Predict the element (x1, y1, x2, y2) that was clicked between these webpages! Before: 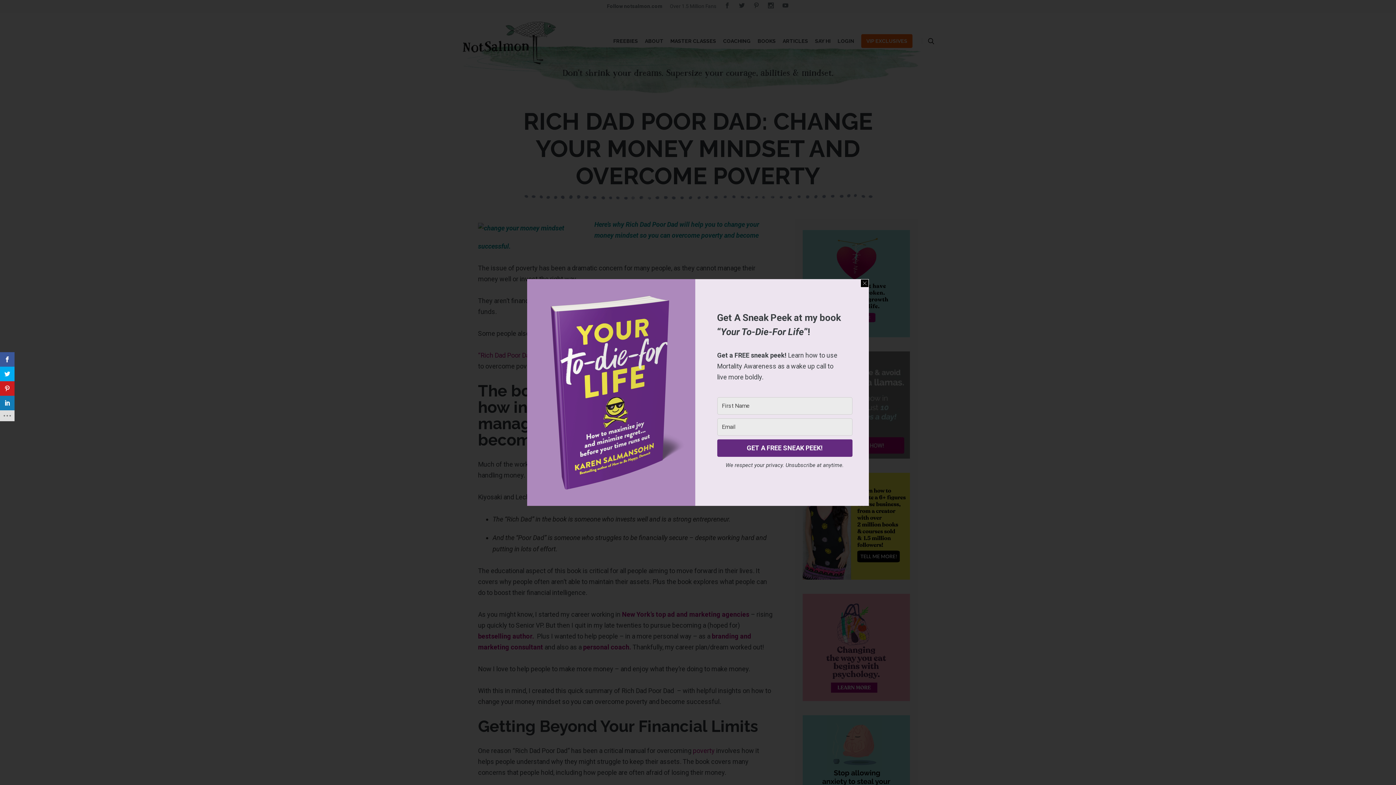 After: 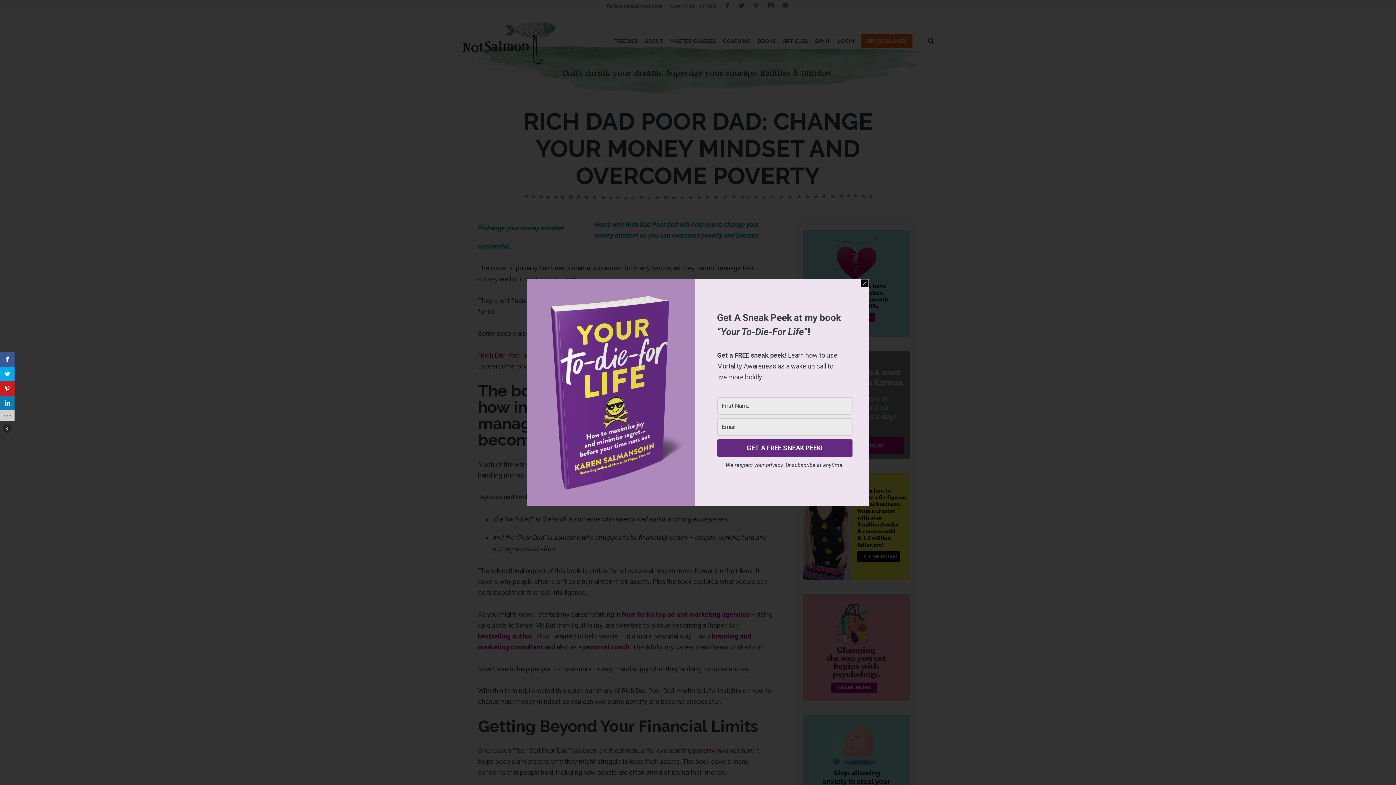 Action: bbox: (0, 410, 14, 421)